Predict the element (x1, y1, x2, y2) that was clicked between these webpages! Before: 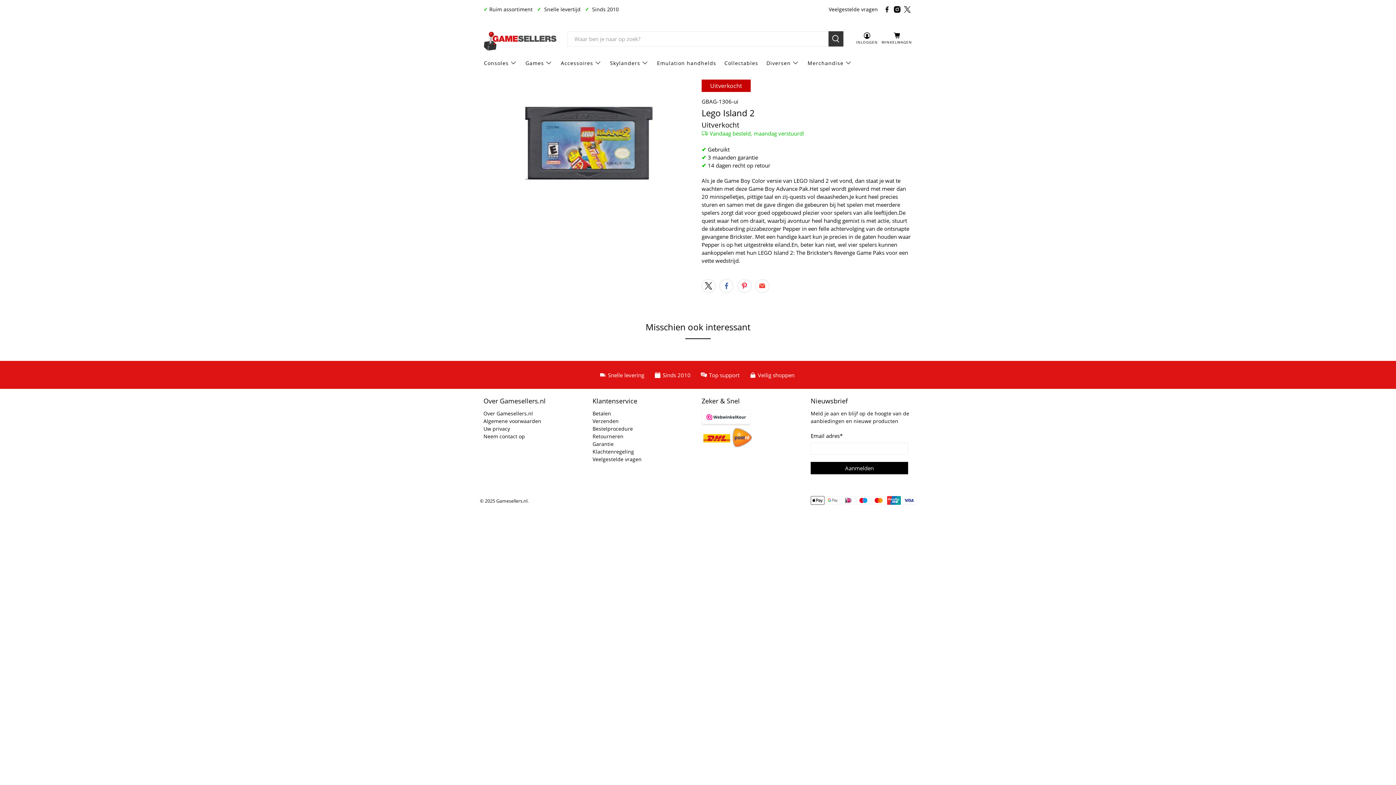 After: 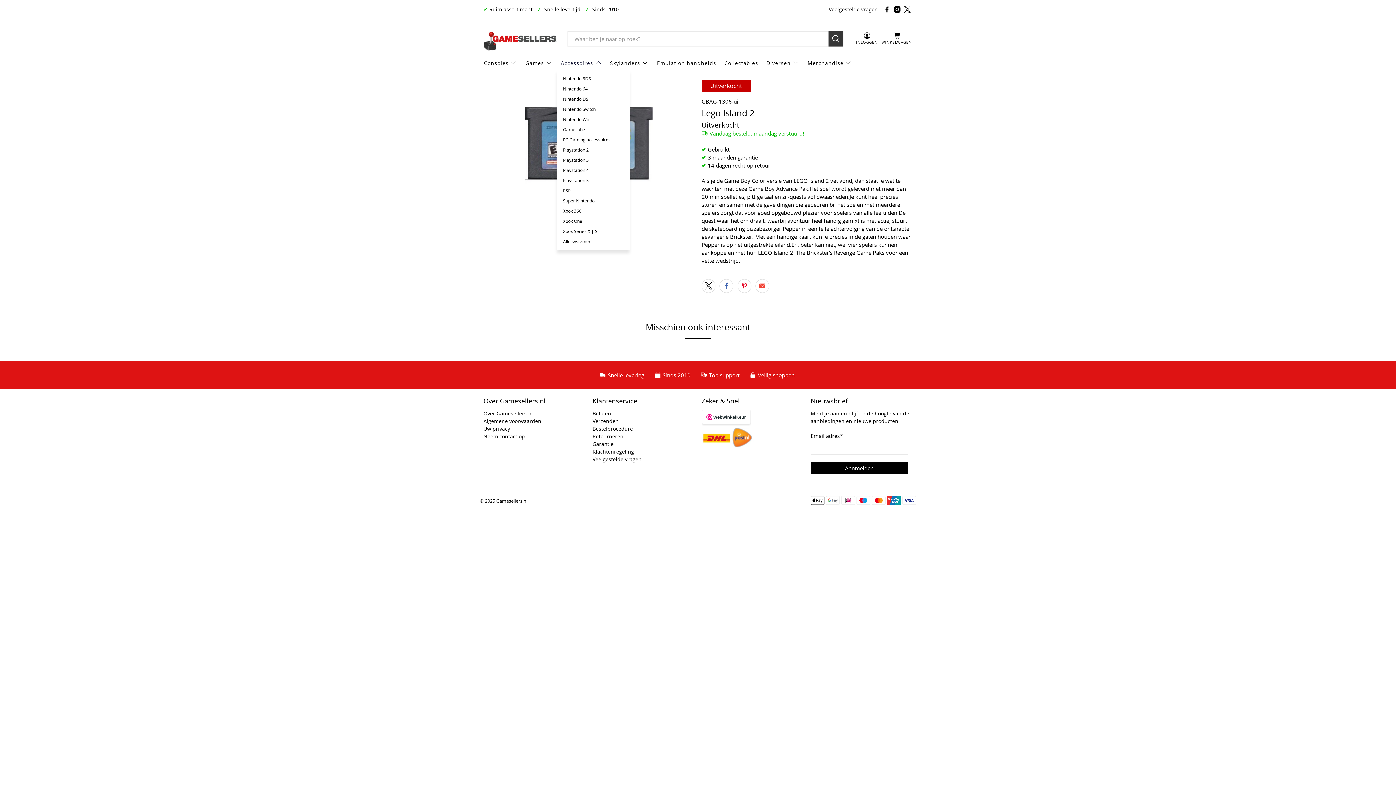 Action: label: Accessoires bbox: (556, 53, 606, 72)